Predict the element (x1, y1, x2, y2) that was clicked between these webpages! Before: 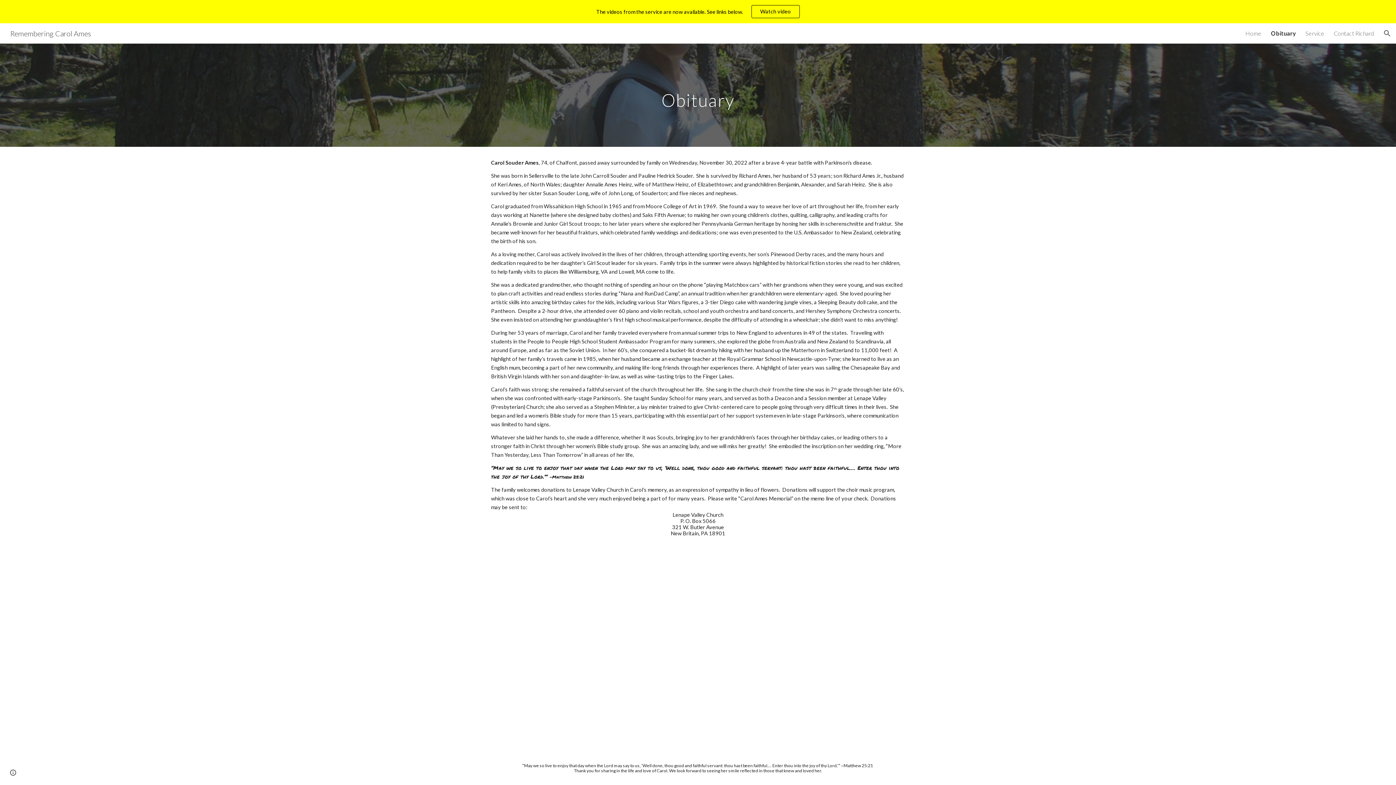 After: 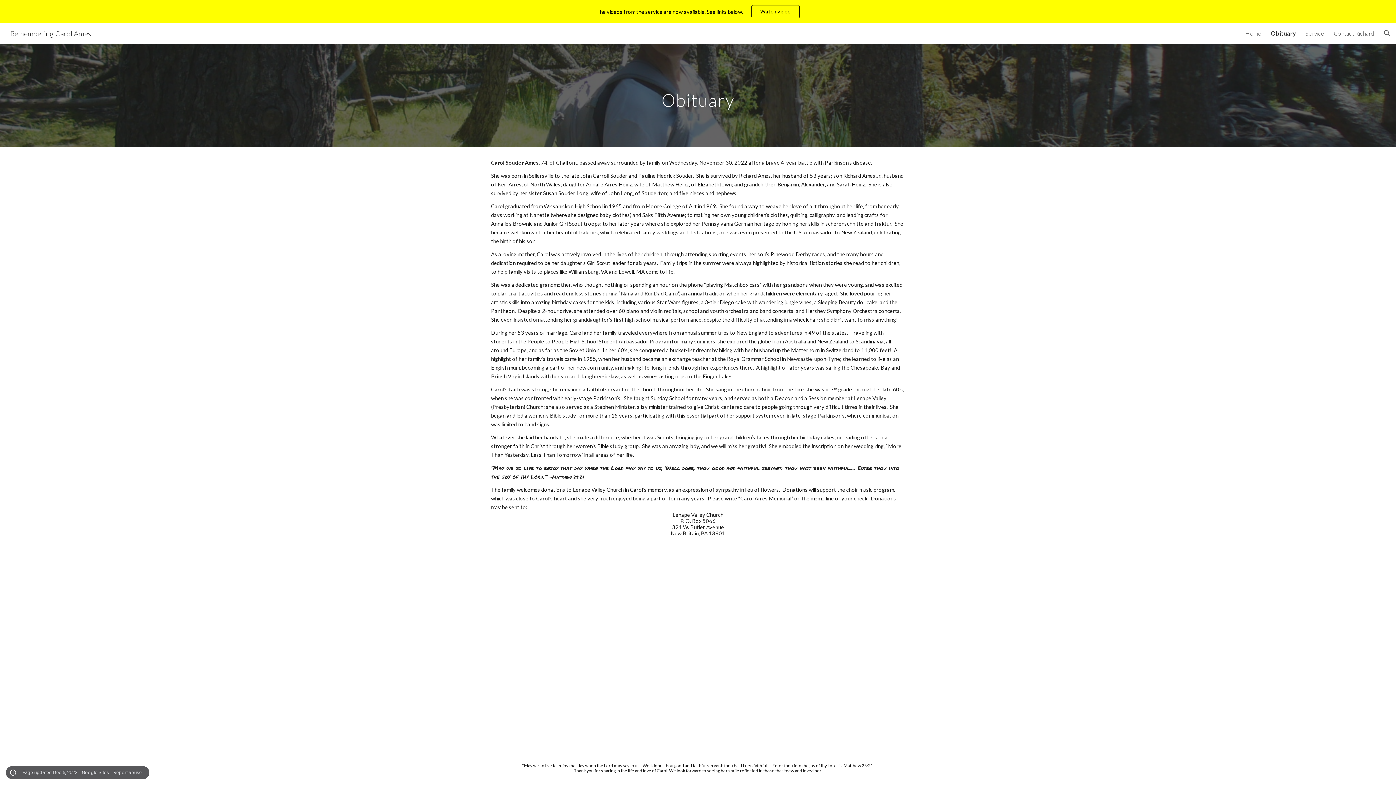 Action: label: Site actions bbox: (8, 768, 18, 778)